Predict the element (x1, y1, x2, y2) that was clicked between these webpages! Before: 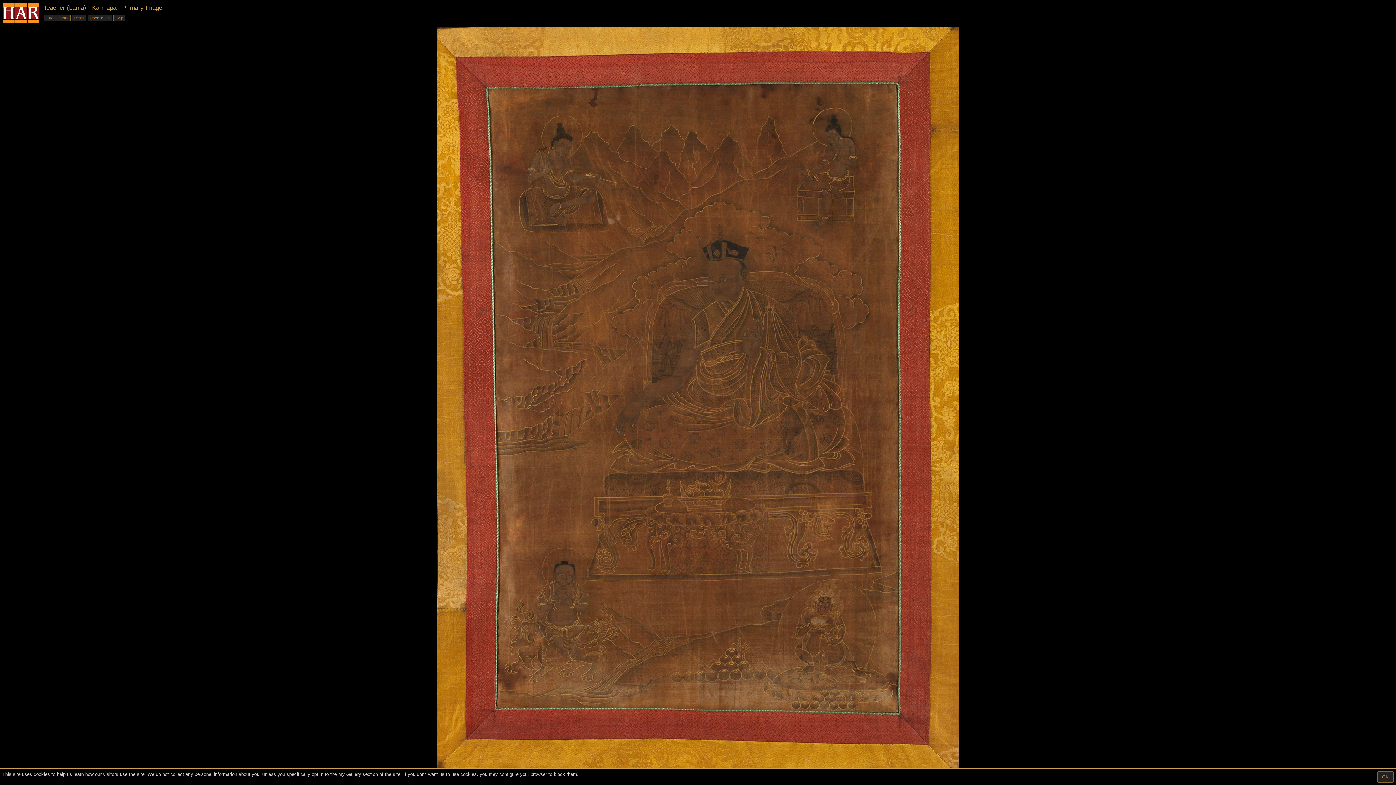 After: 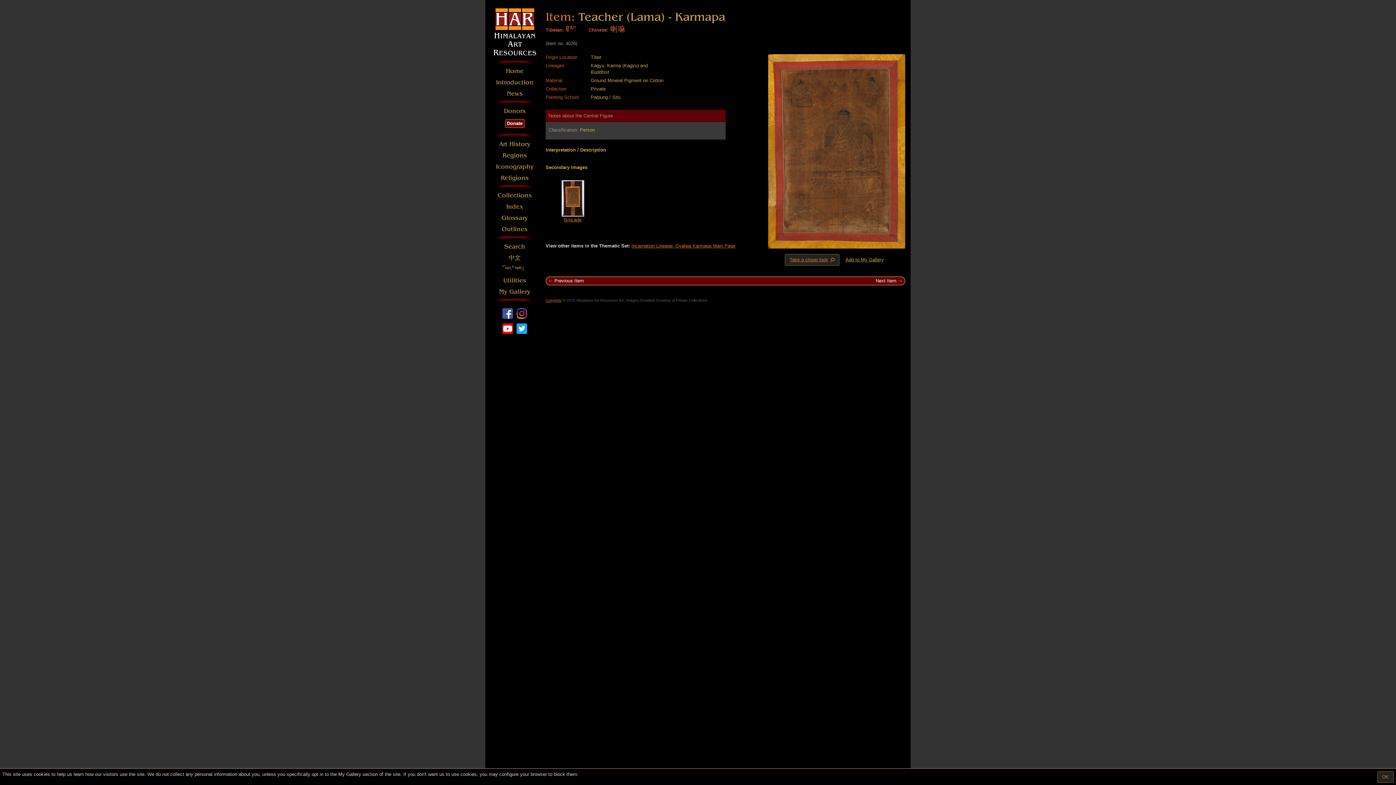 Action: label: « Item details bbox: (43, 14, 70, 21)